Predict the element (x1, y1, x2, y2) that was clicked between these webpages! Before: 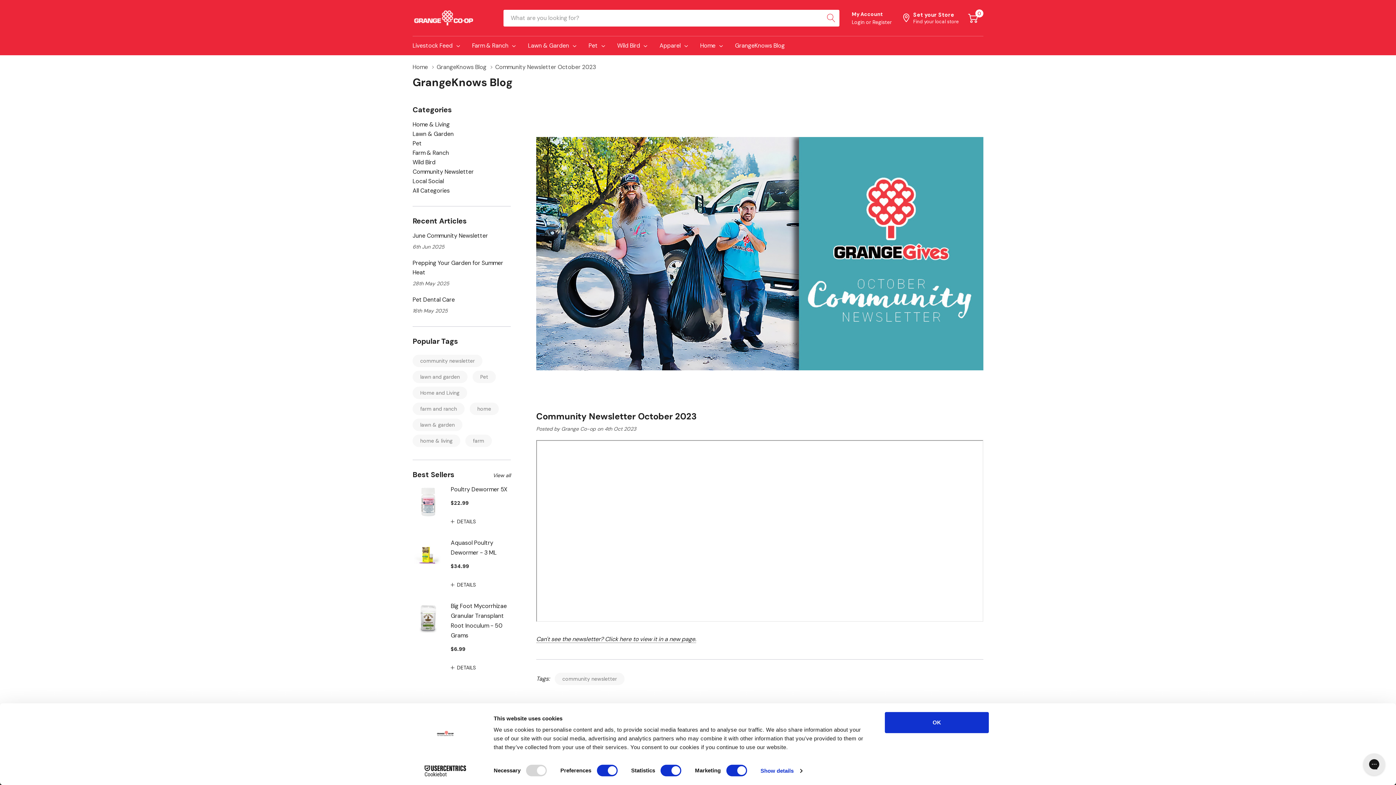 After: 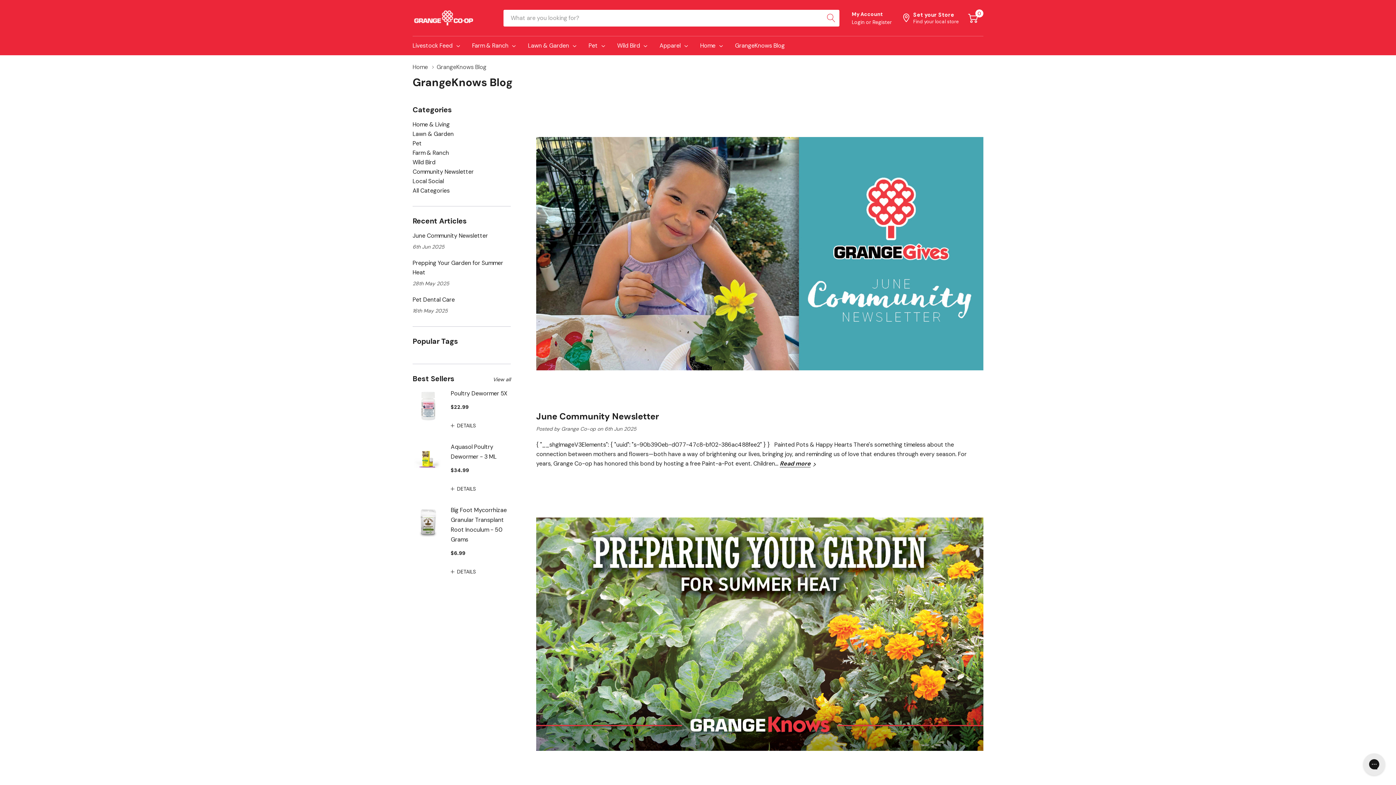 Action: bbox: (728, 36, 791, 55) label: GrangeKnows Blog